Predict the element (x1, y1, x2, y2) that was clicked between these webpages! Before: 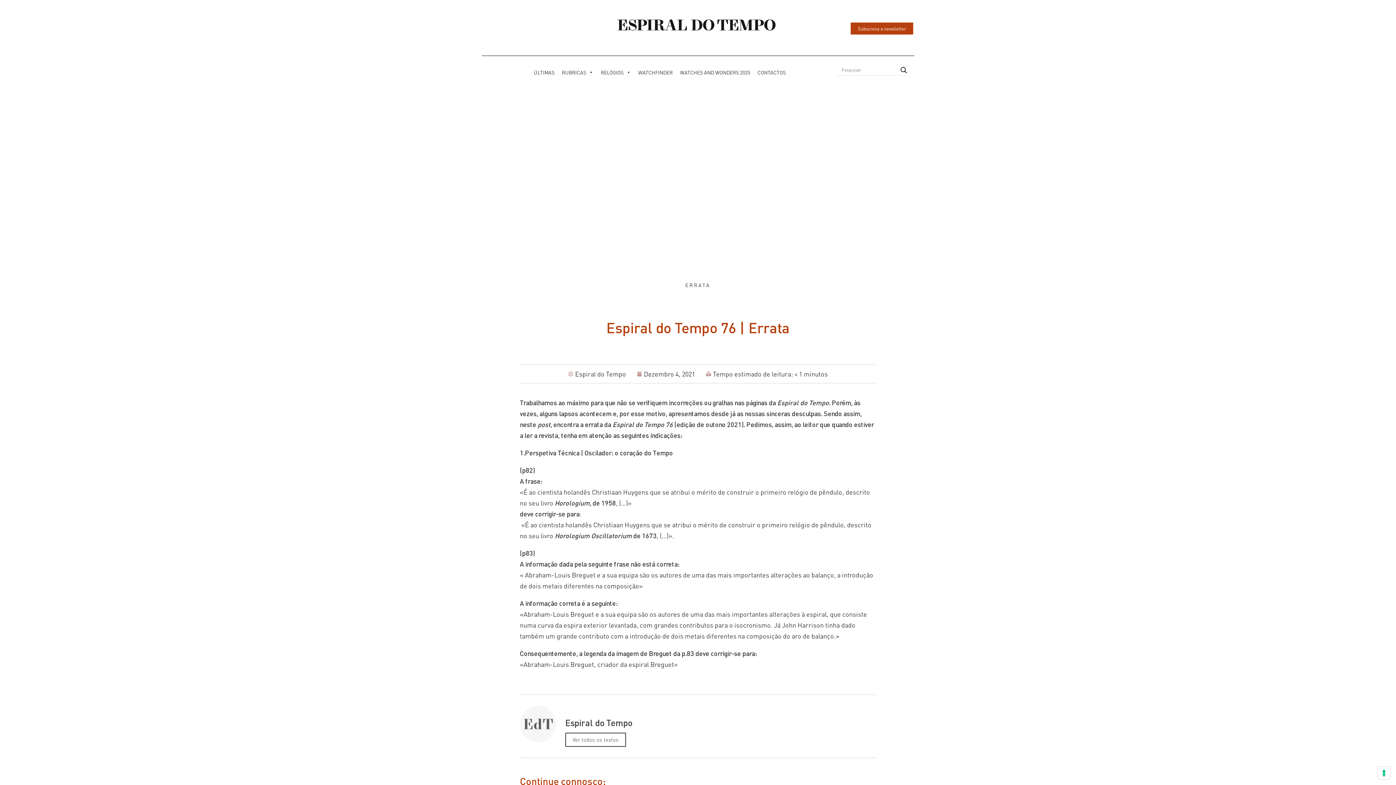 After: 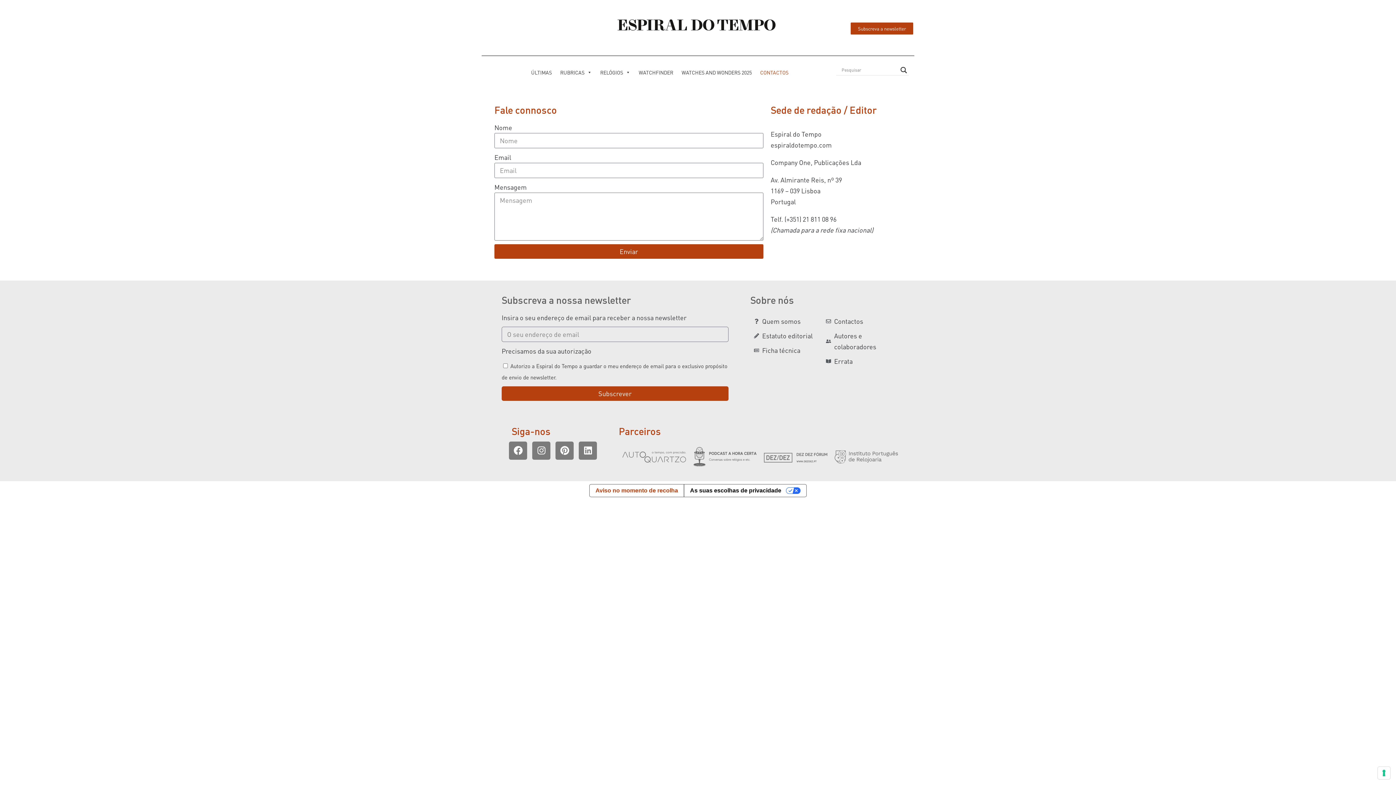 Action: label: CONTACTOS bbox: (754, 65, 789, 79)